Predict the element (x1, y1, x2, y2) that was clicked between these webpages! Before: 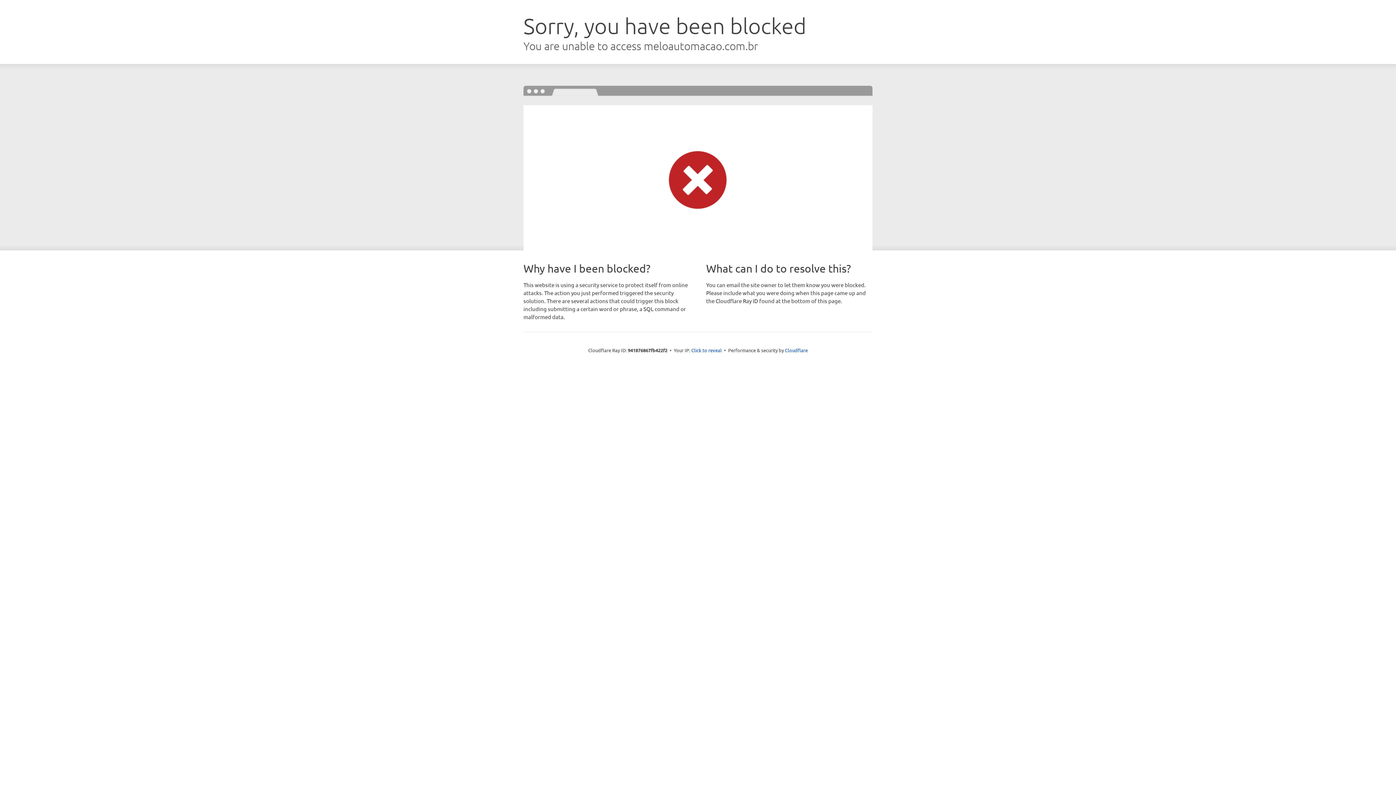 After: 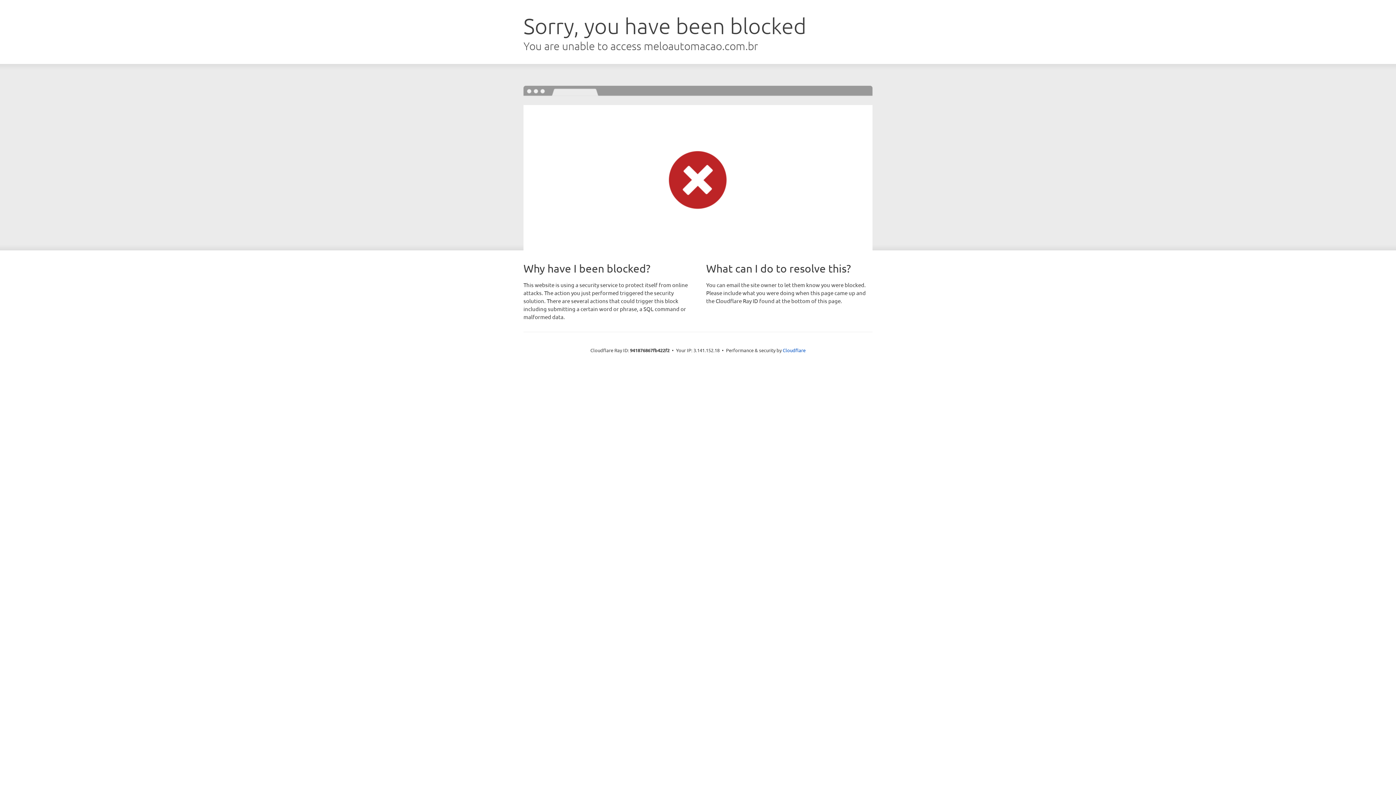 Action: bbox: (691, 346, 722, 353) label: Click to reveal